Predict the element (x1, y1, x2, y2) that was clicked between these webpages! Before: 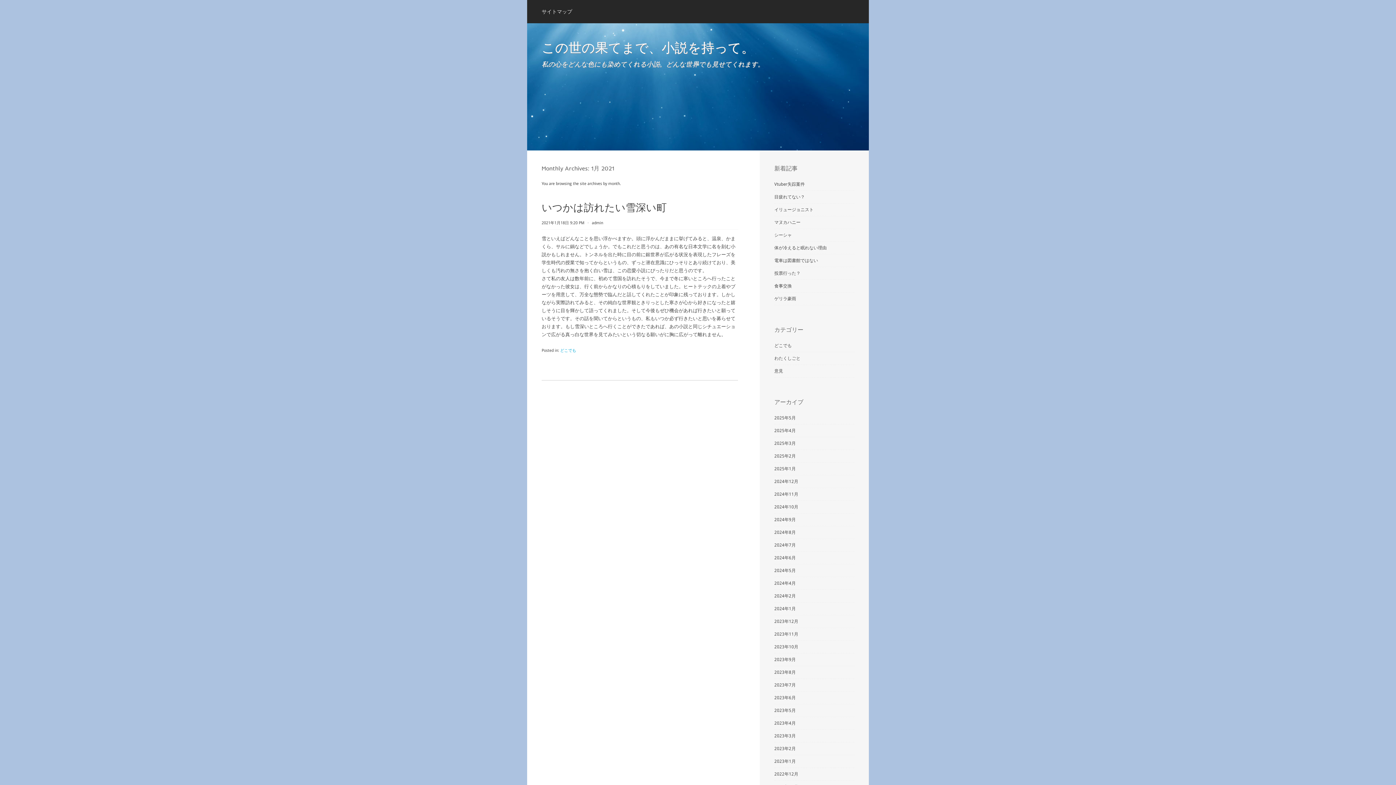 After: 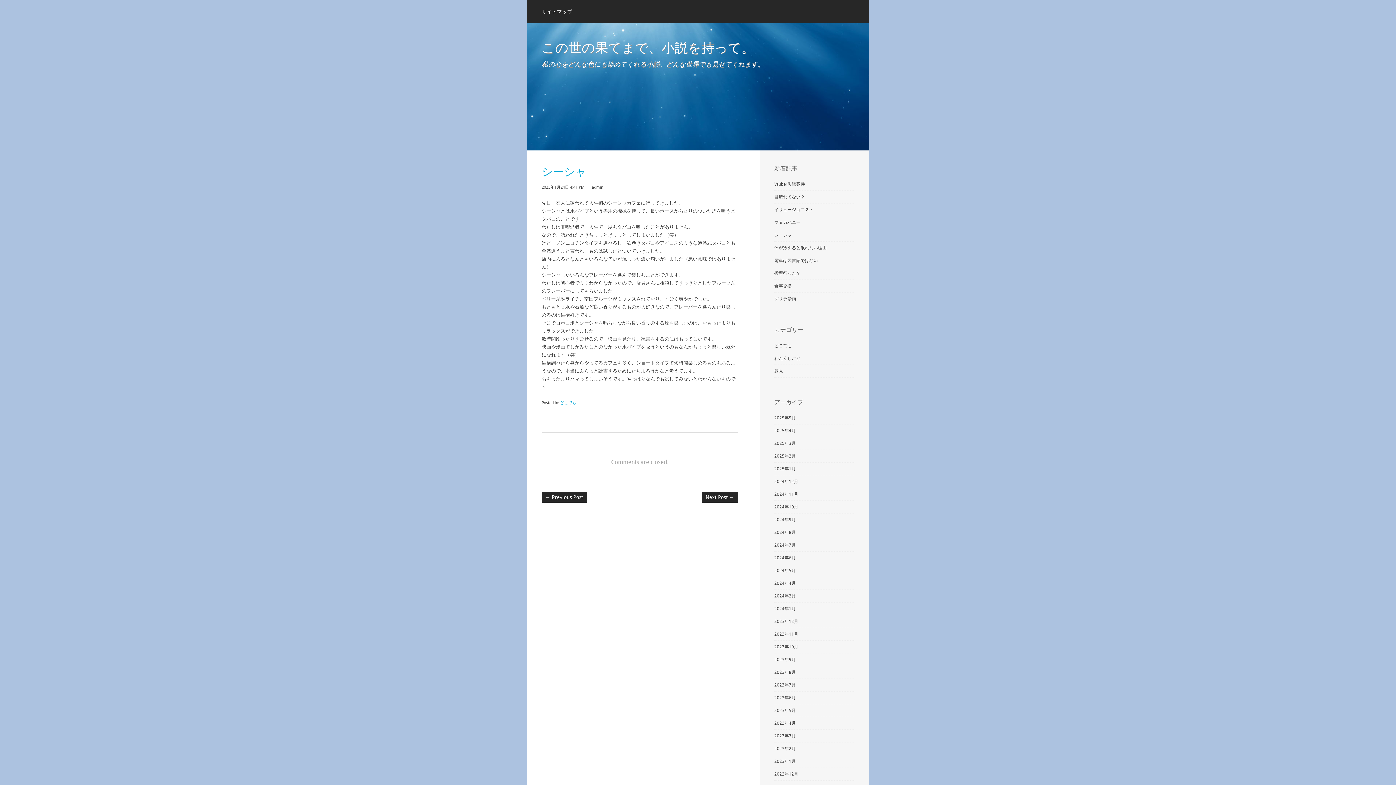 Action: label: シーシャ bbox: (774, 232, 792, 237)